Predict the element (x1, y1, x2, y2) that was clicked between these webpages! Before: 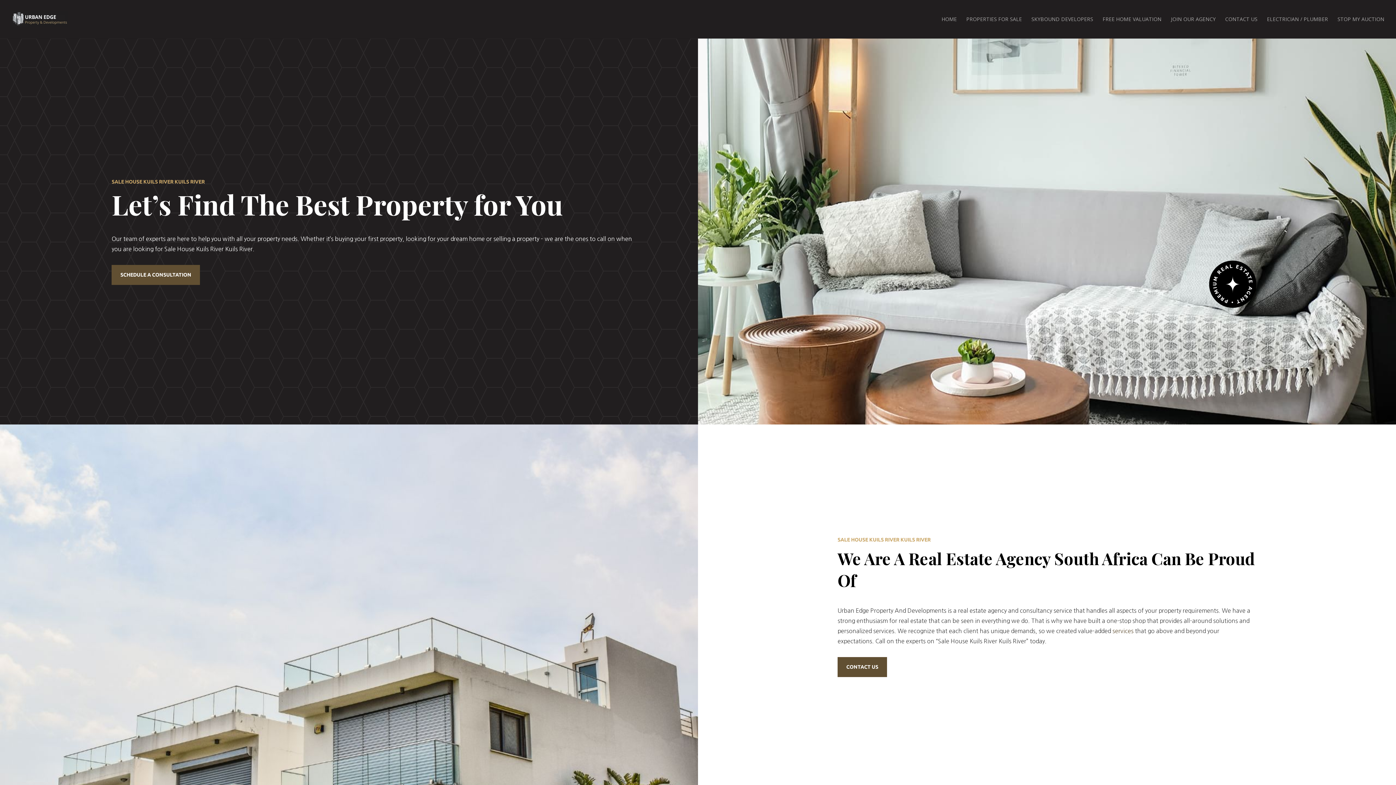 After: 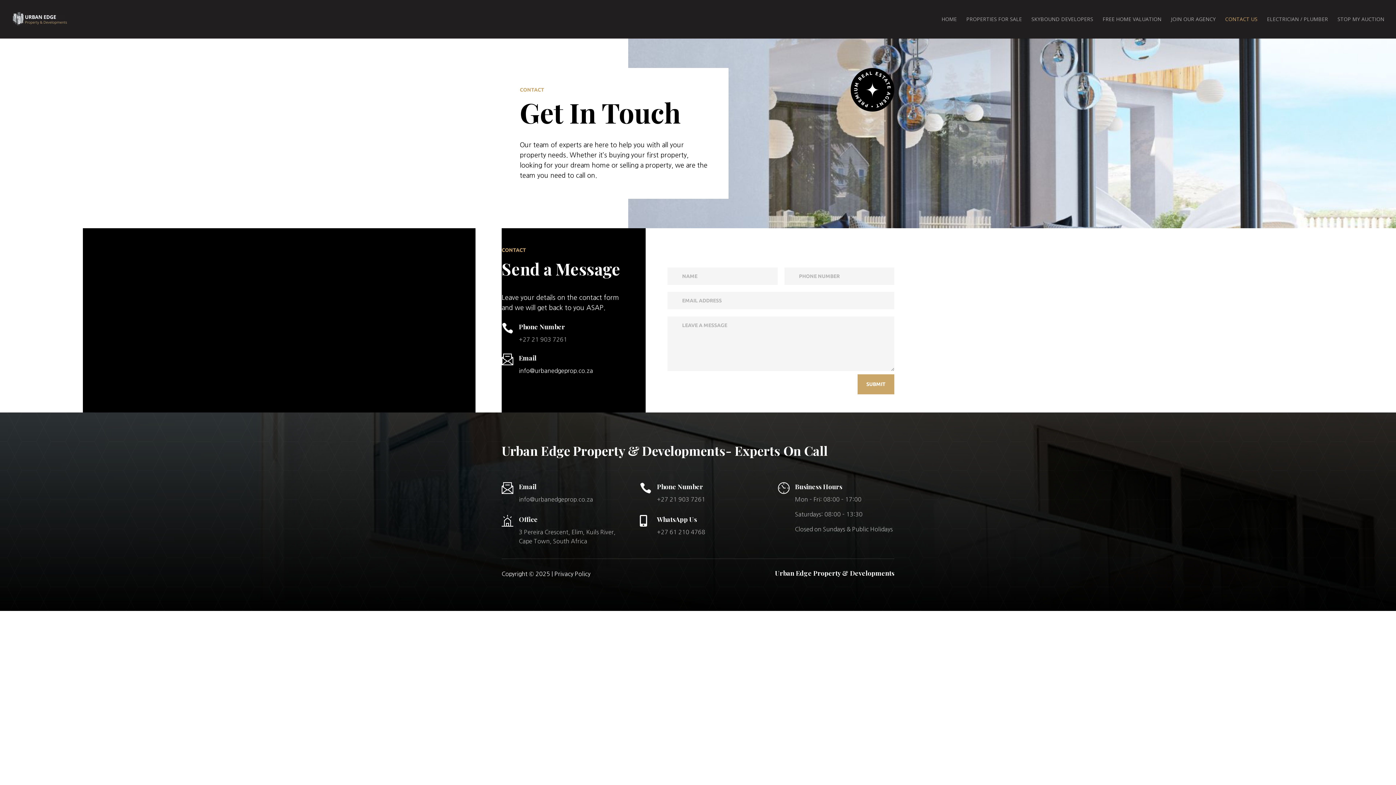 Action: bbox: (1225, 16, 1257, 38) label: CONTACT US